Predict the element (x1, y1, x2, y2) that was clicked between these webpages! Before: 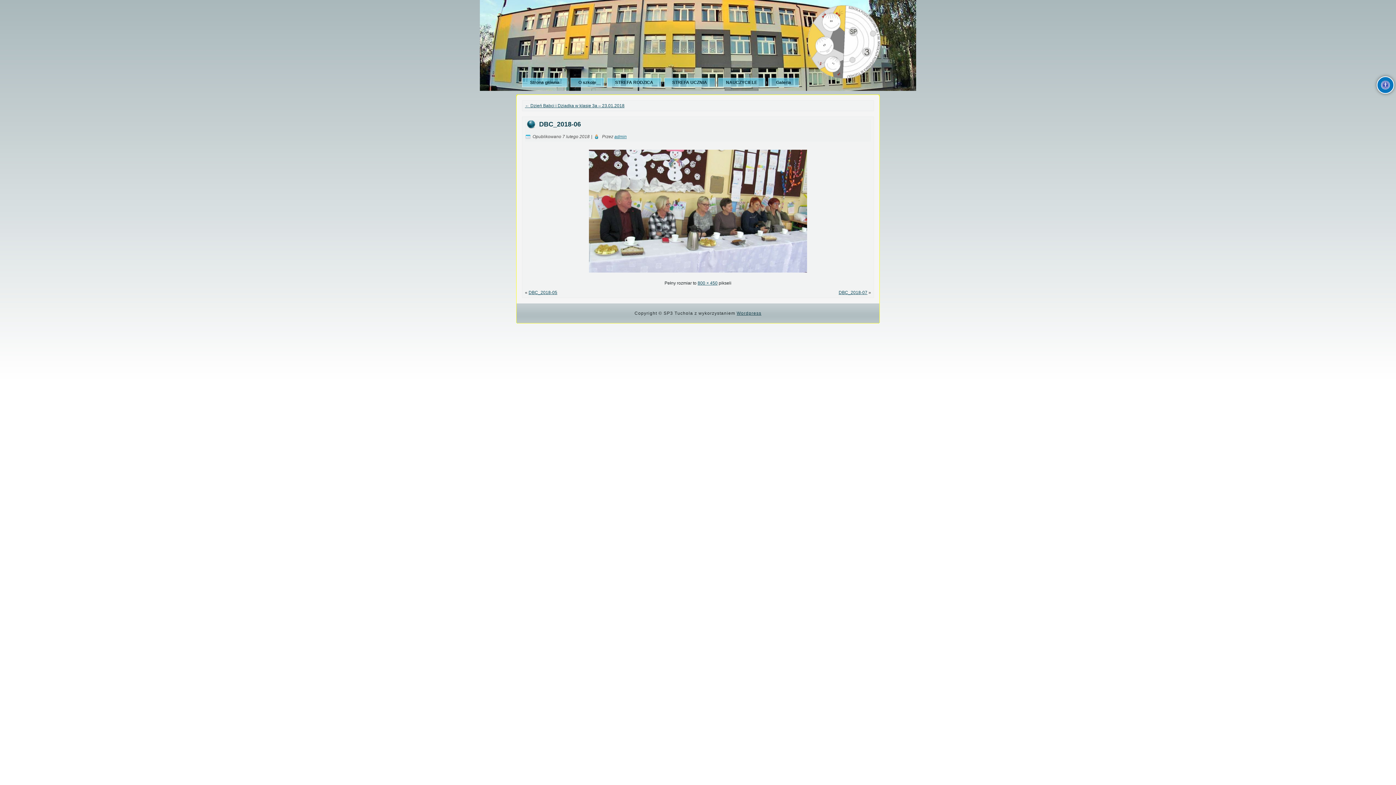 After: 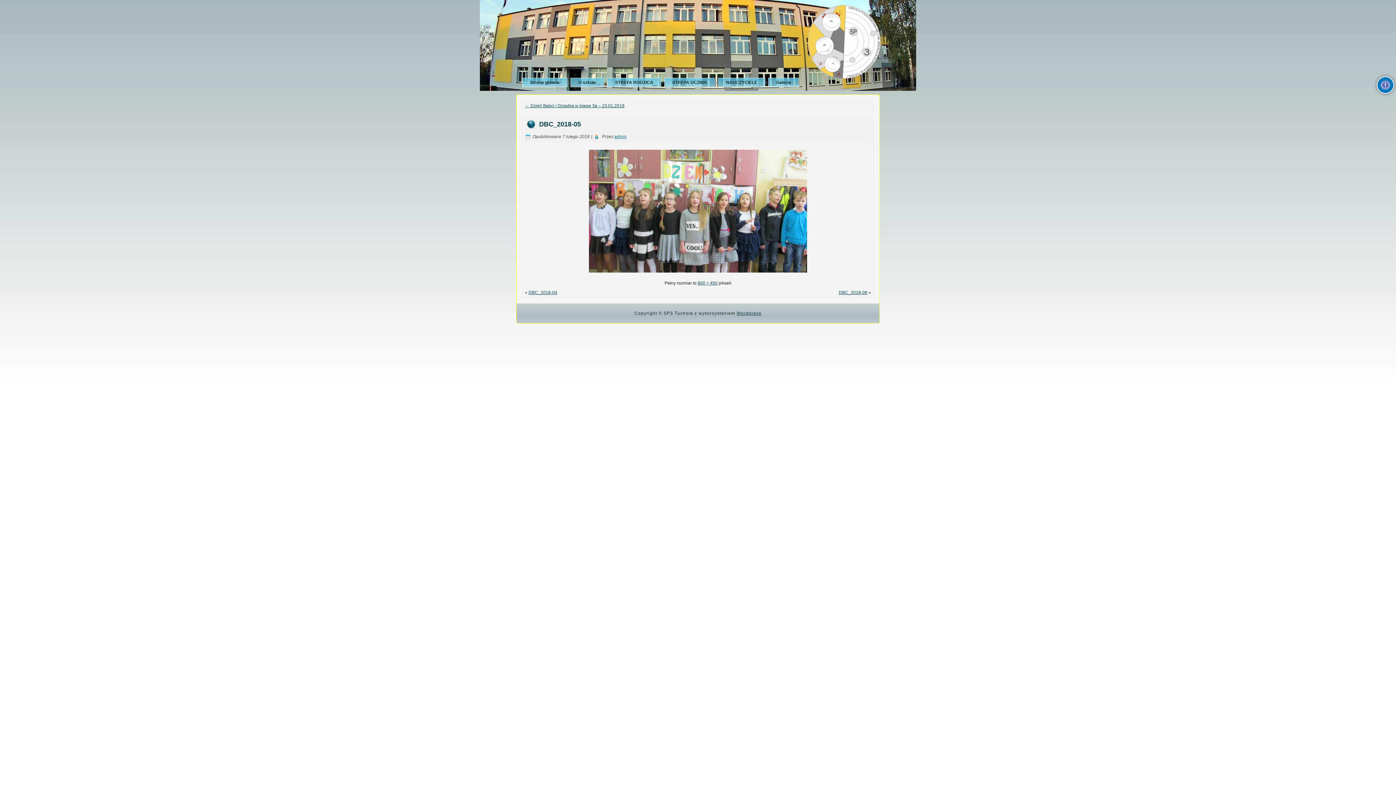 Action: bbox: (528, 290, 557, 295) label: DBC_2018-05